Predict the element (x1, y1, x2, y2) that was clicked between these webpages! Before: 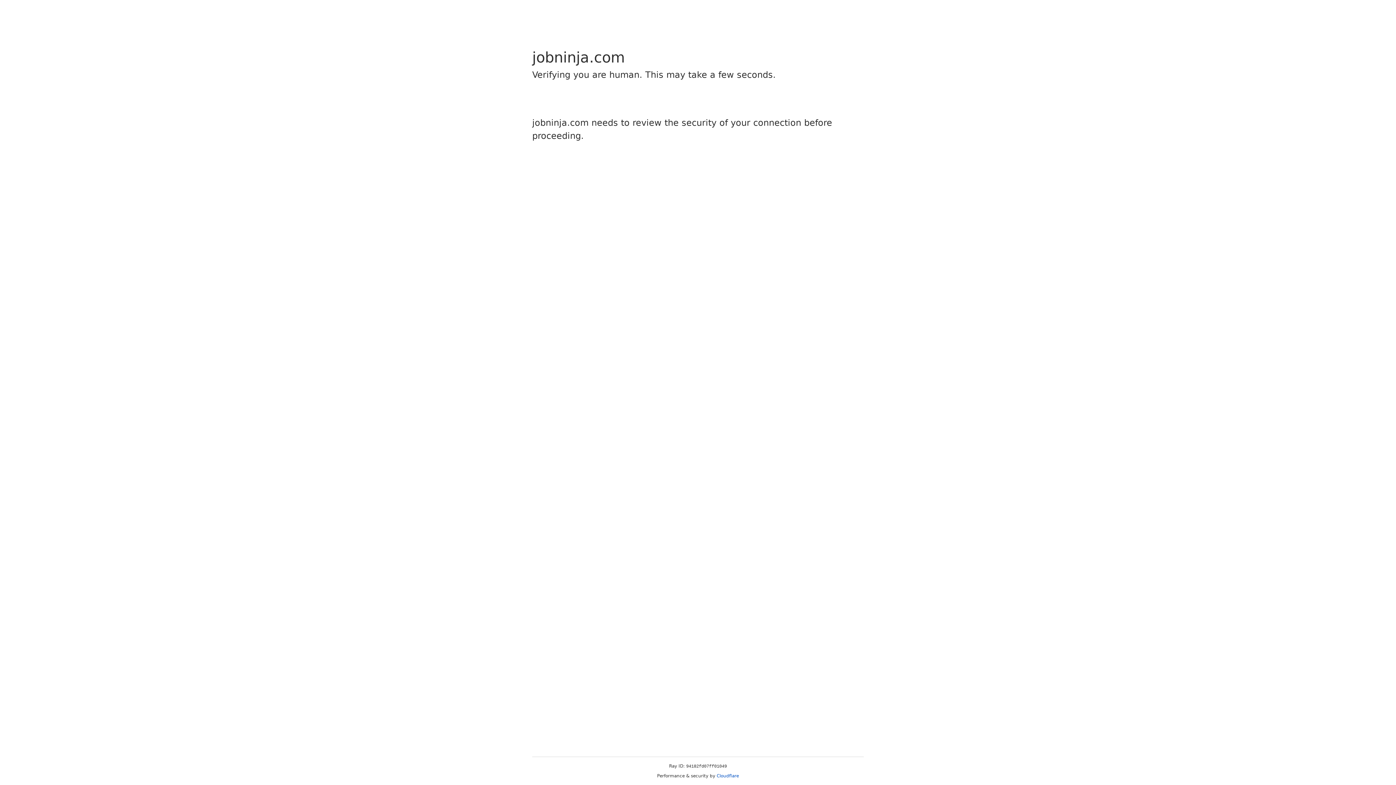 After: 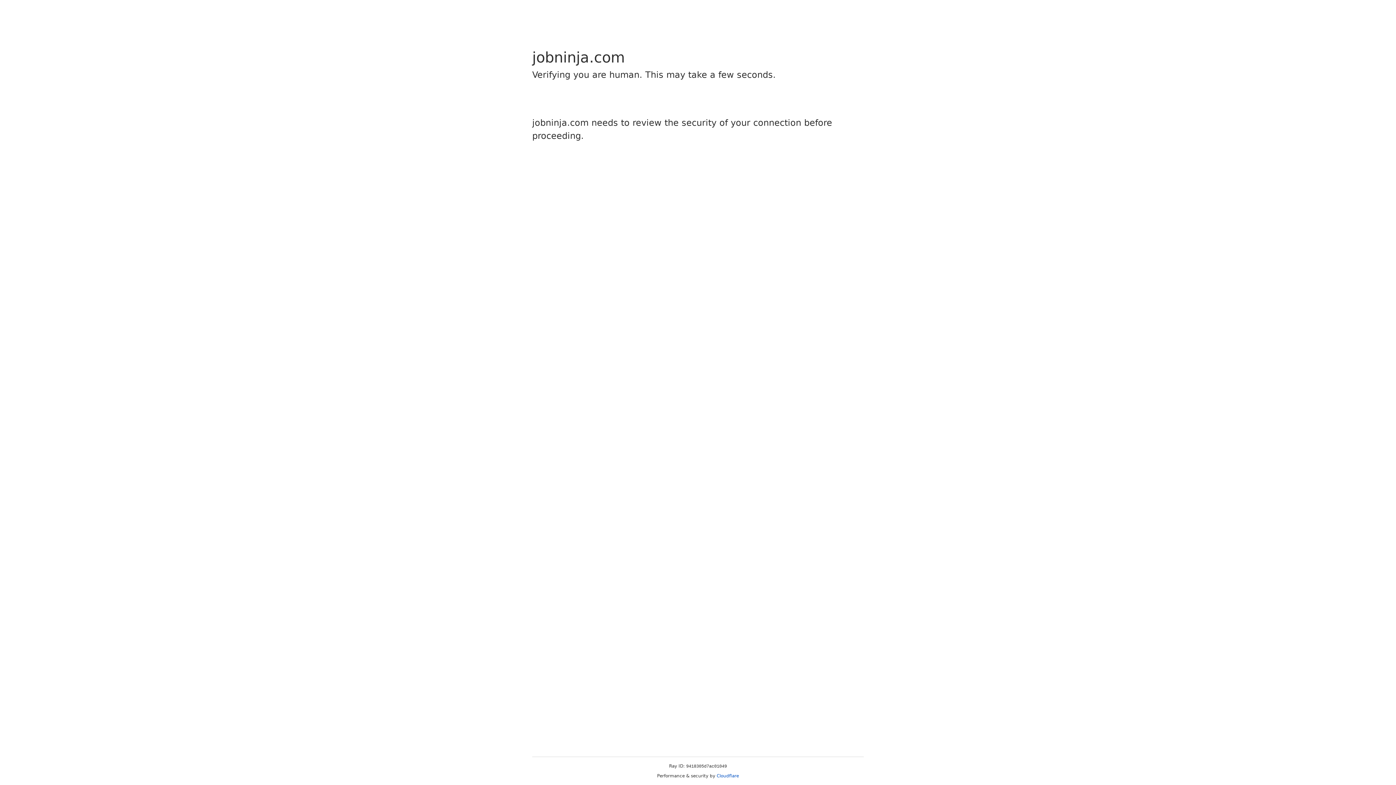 Action: label: Cloudflare bbox: (716, 773, 739, 778)